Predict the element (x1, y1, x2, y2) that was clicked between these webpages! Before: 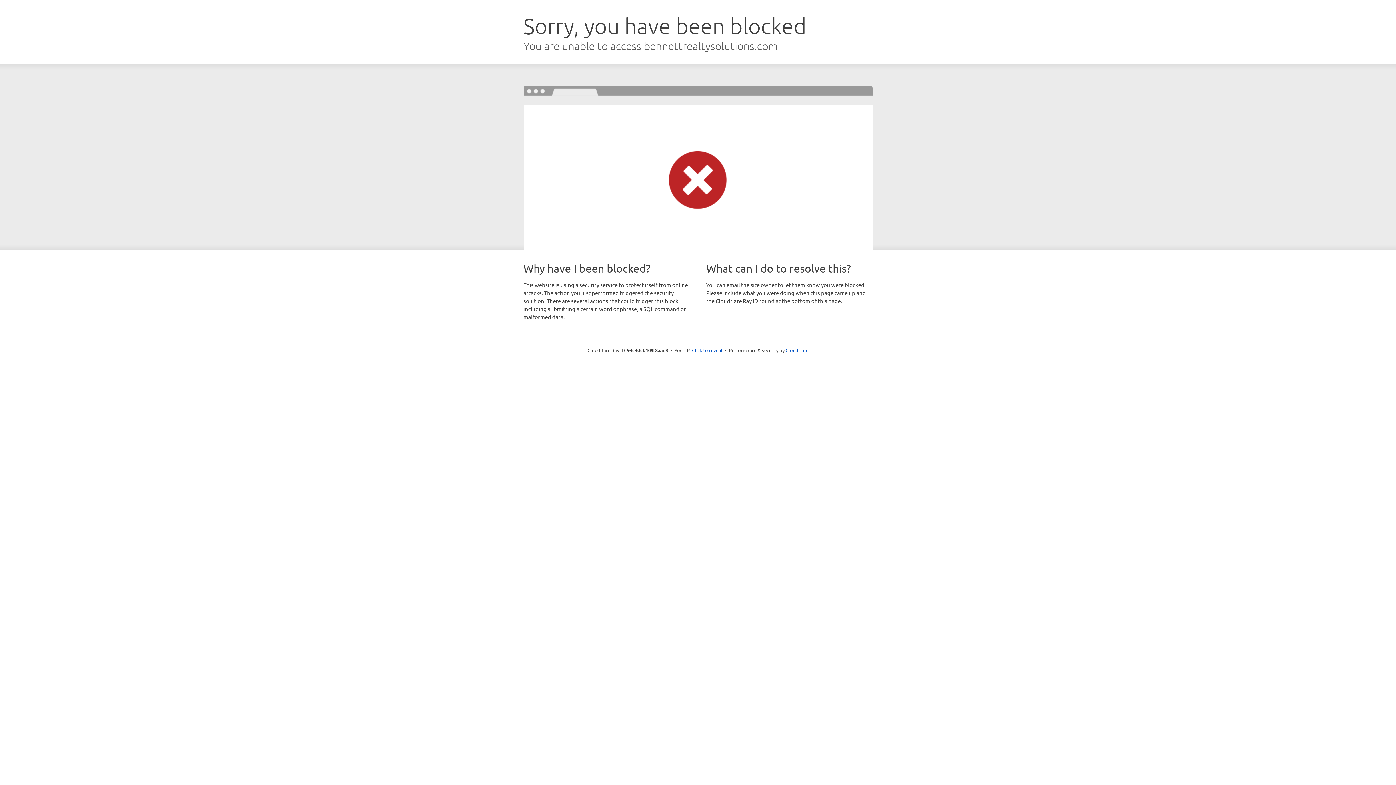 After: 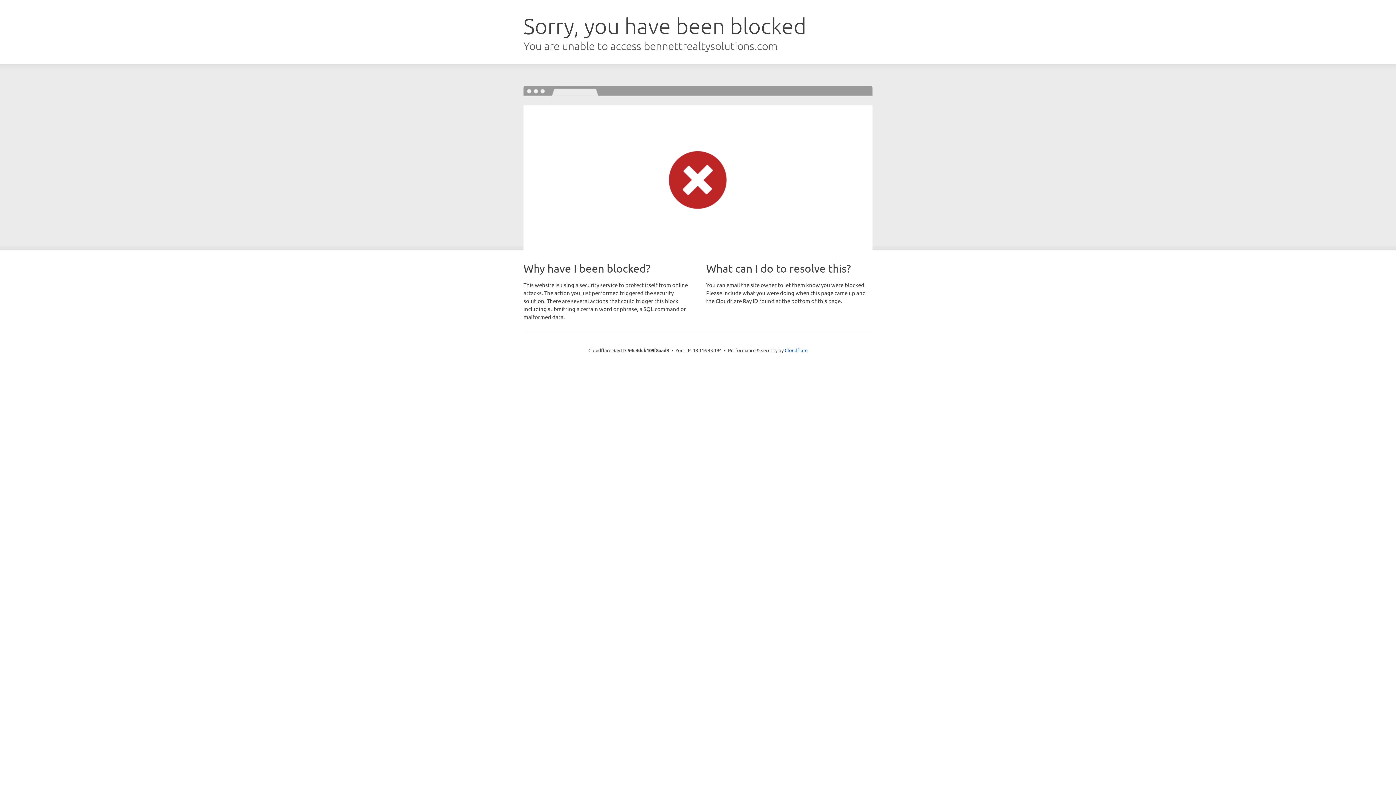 Action: label: Click to reveal bbox: (692, 346, 722, 353)